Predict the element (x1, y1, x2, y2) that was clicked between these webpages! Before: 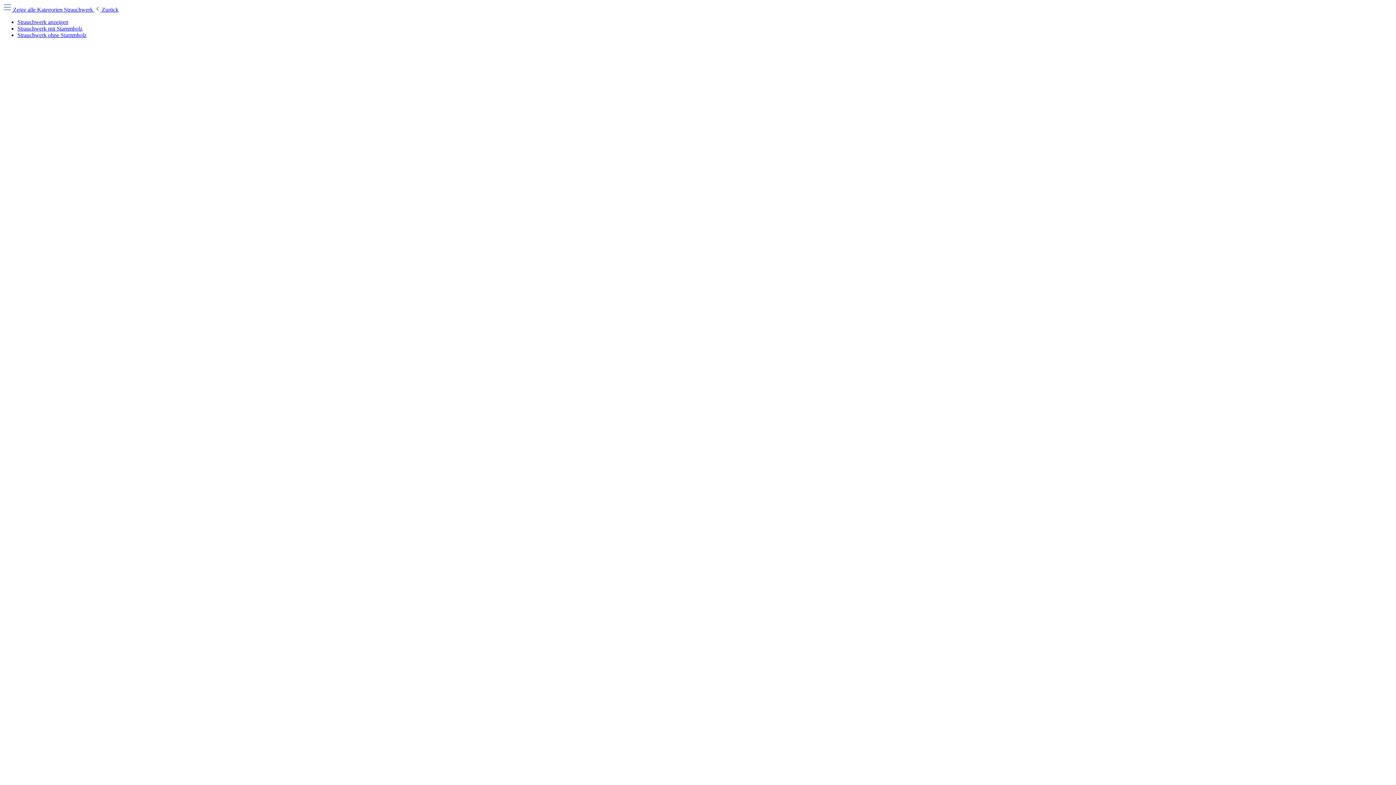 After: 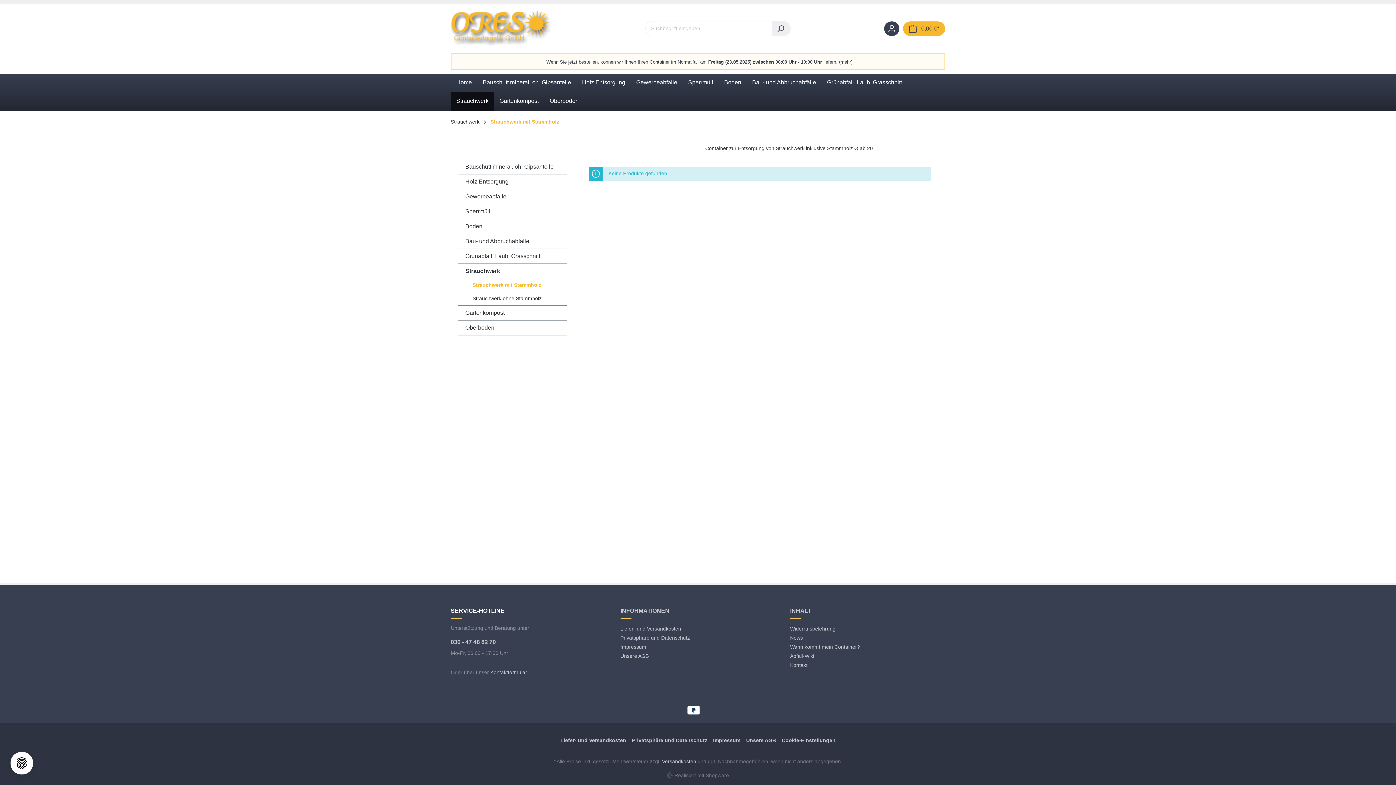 Action: bbox: (17, 25, 82, 31) label: Strauchwerk mit Stammholz